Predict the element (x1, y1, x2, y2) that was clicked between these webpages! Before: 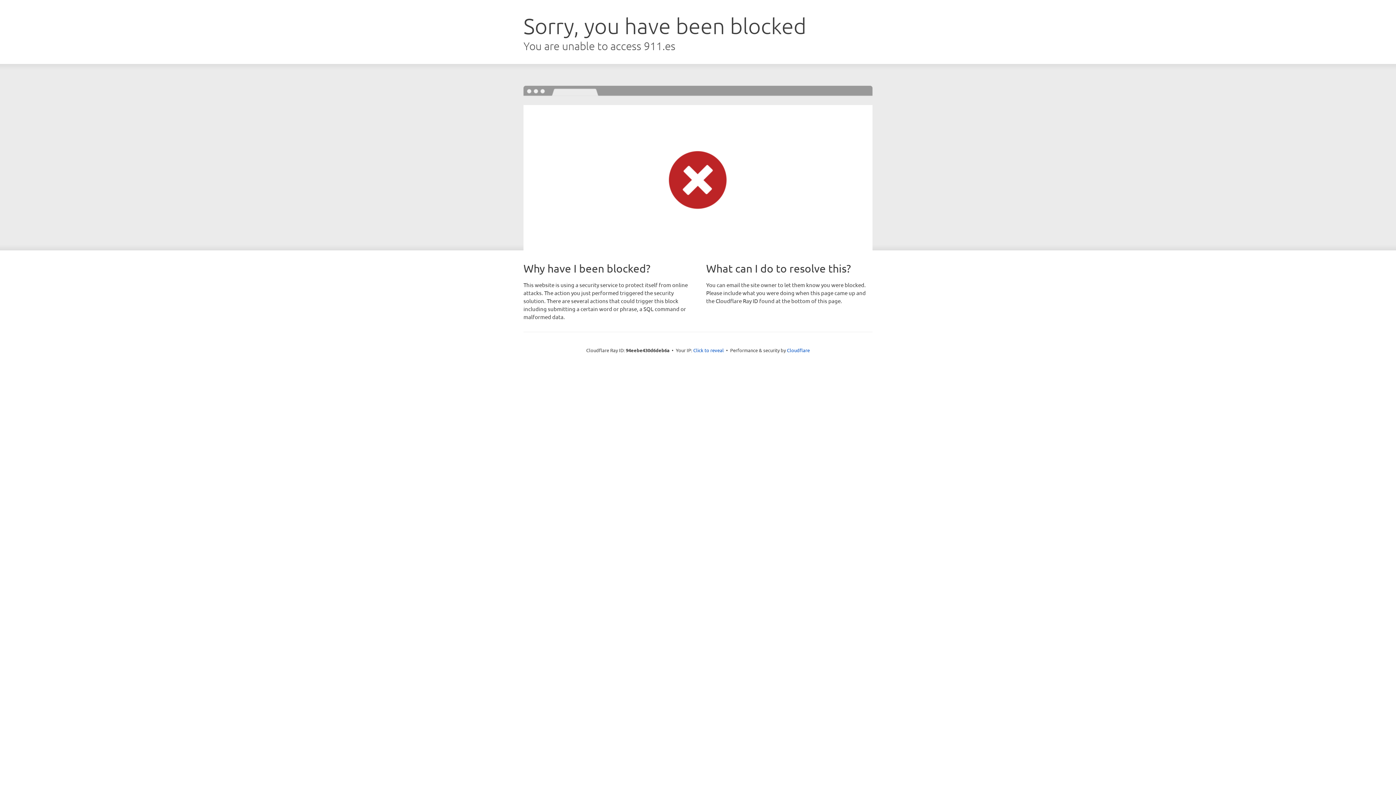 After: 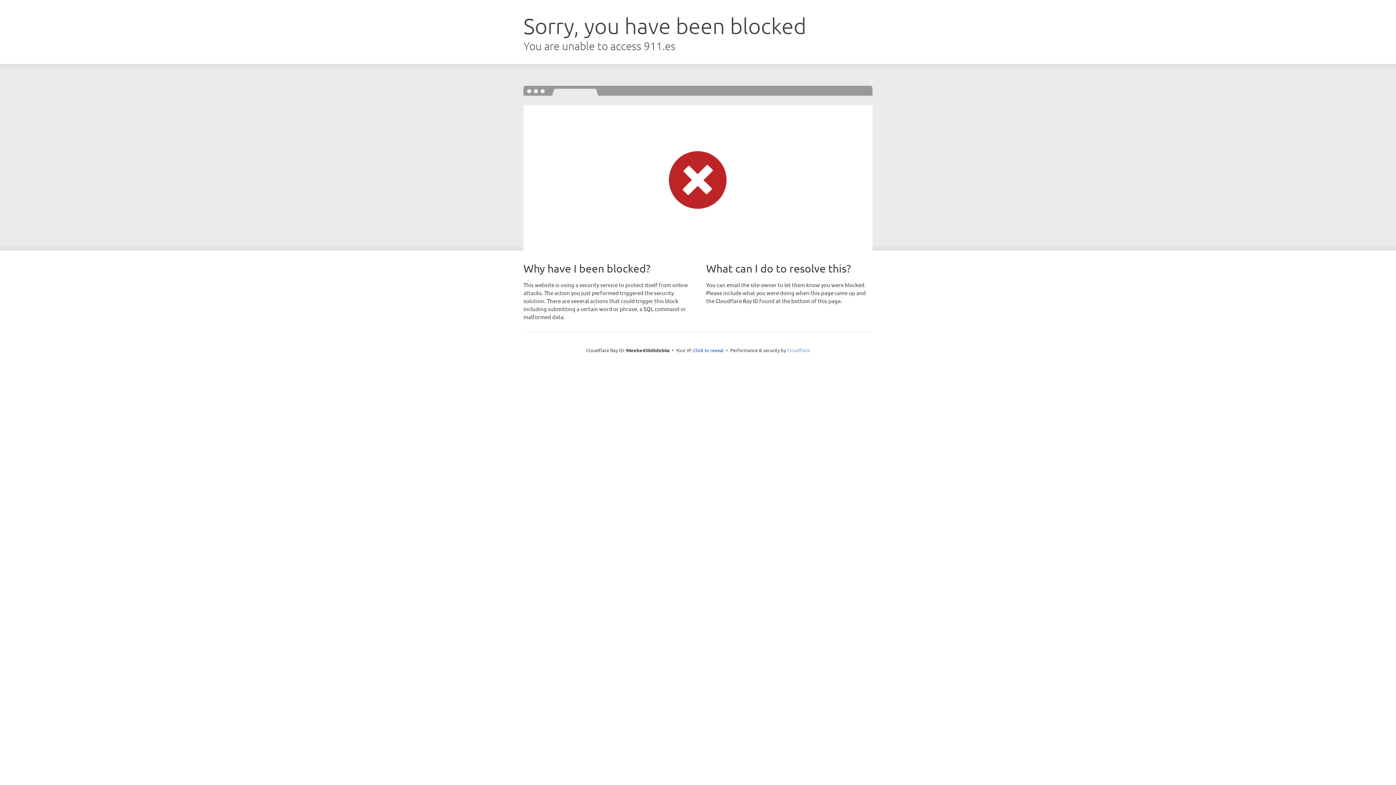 Action: bbox: (787, 347, 810, 353) label: Cloudflare